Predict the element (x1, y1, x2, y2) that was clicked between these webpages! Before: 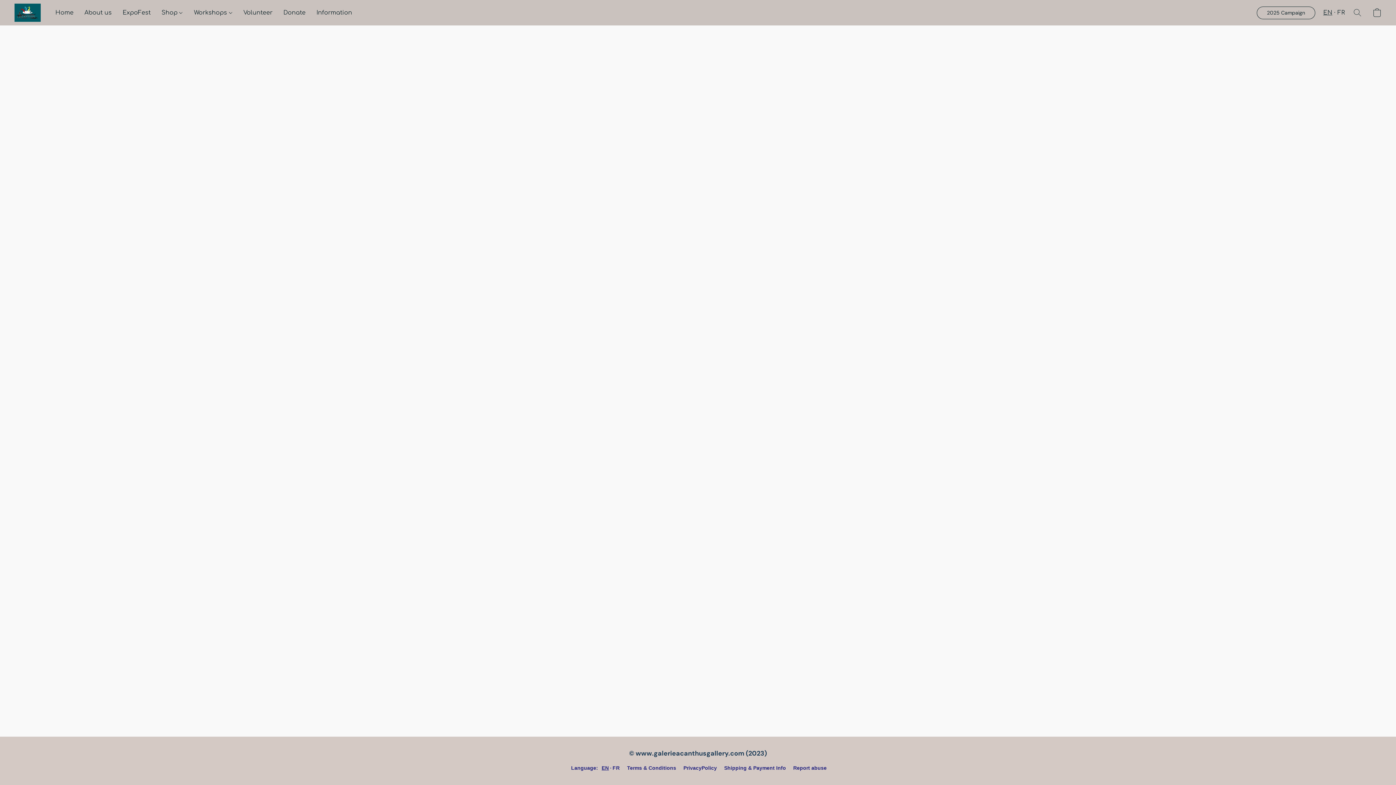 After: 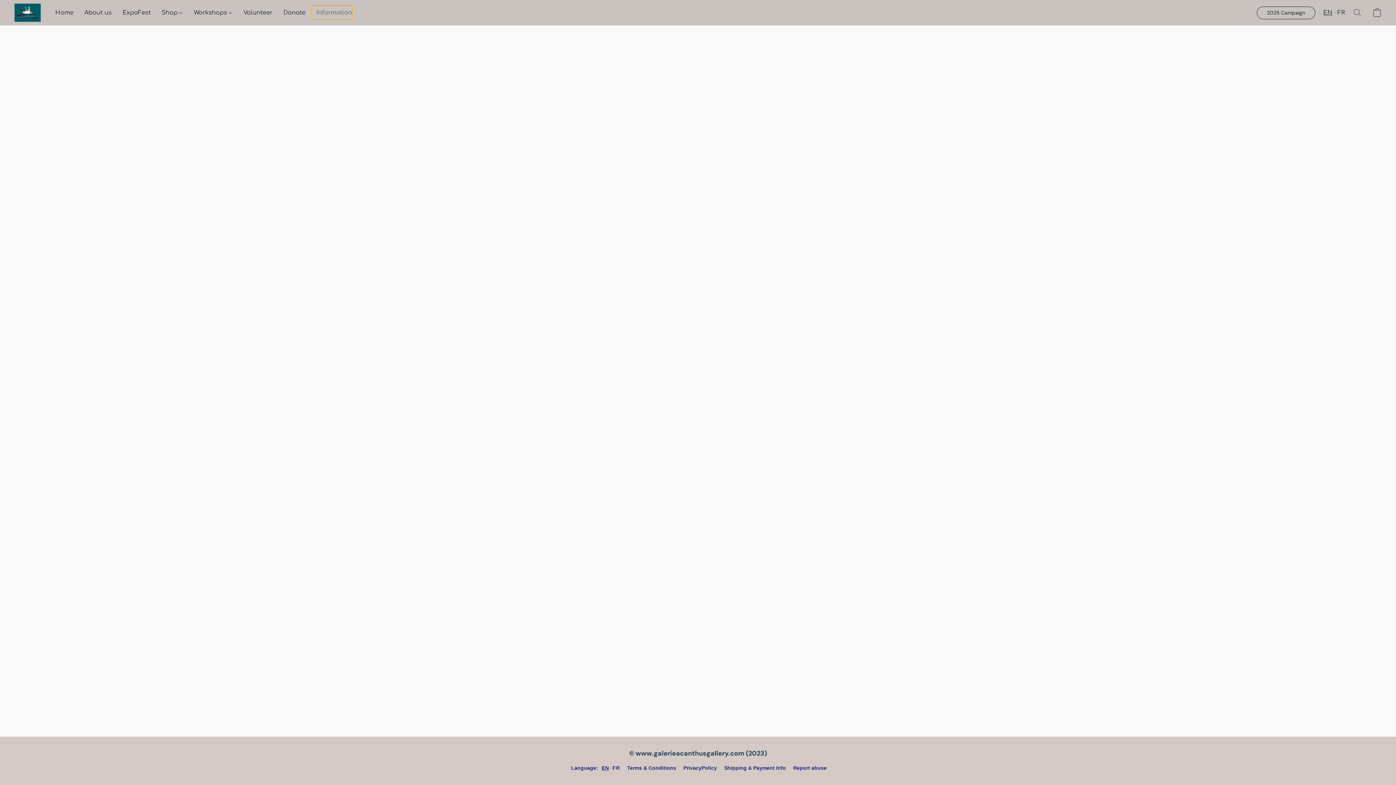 Action: label: Information bbox: (311, 5, 352, 19)